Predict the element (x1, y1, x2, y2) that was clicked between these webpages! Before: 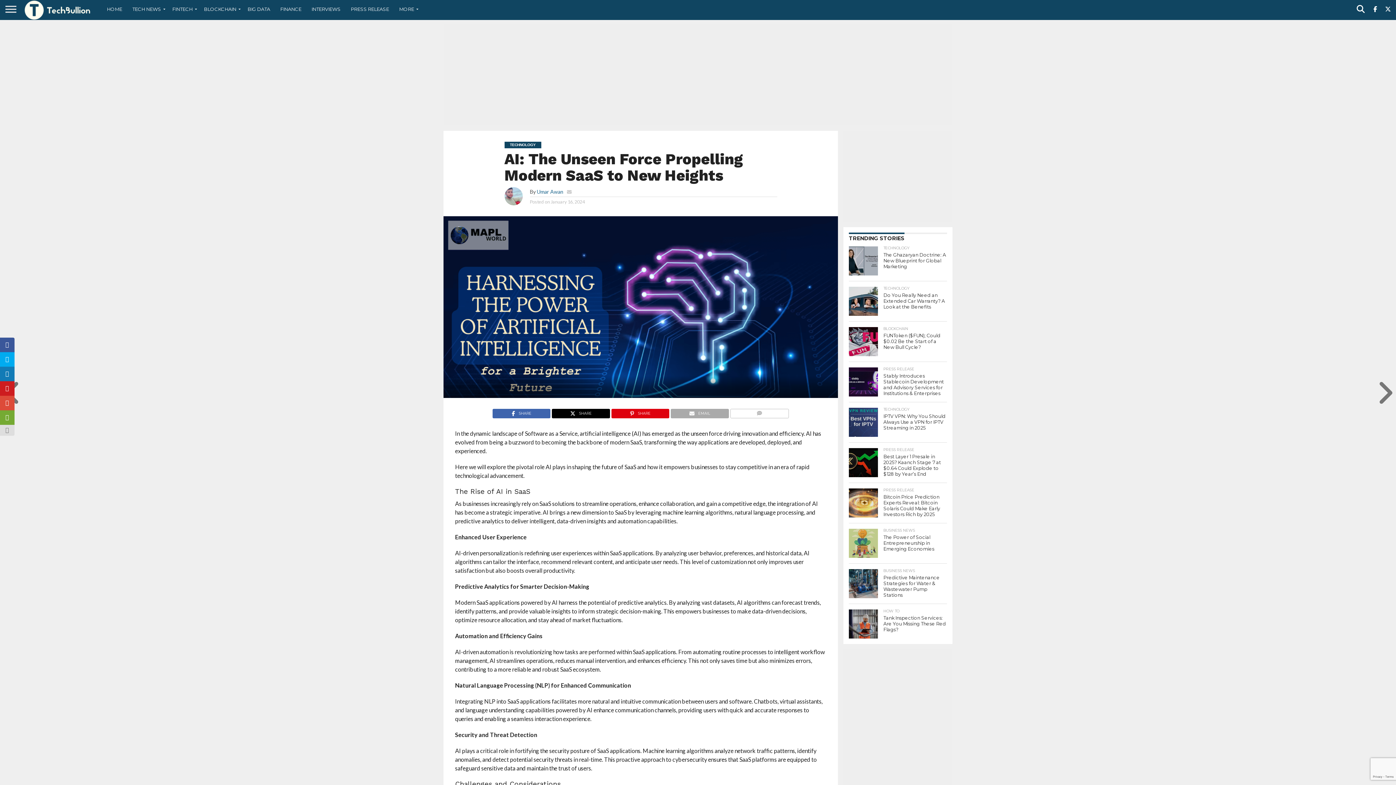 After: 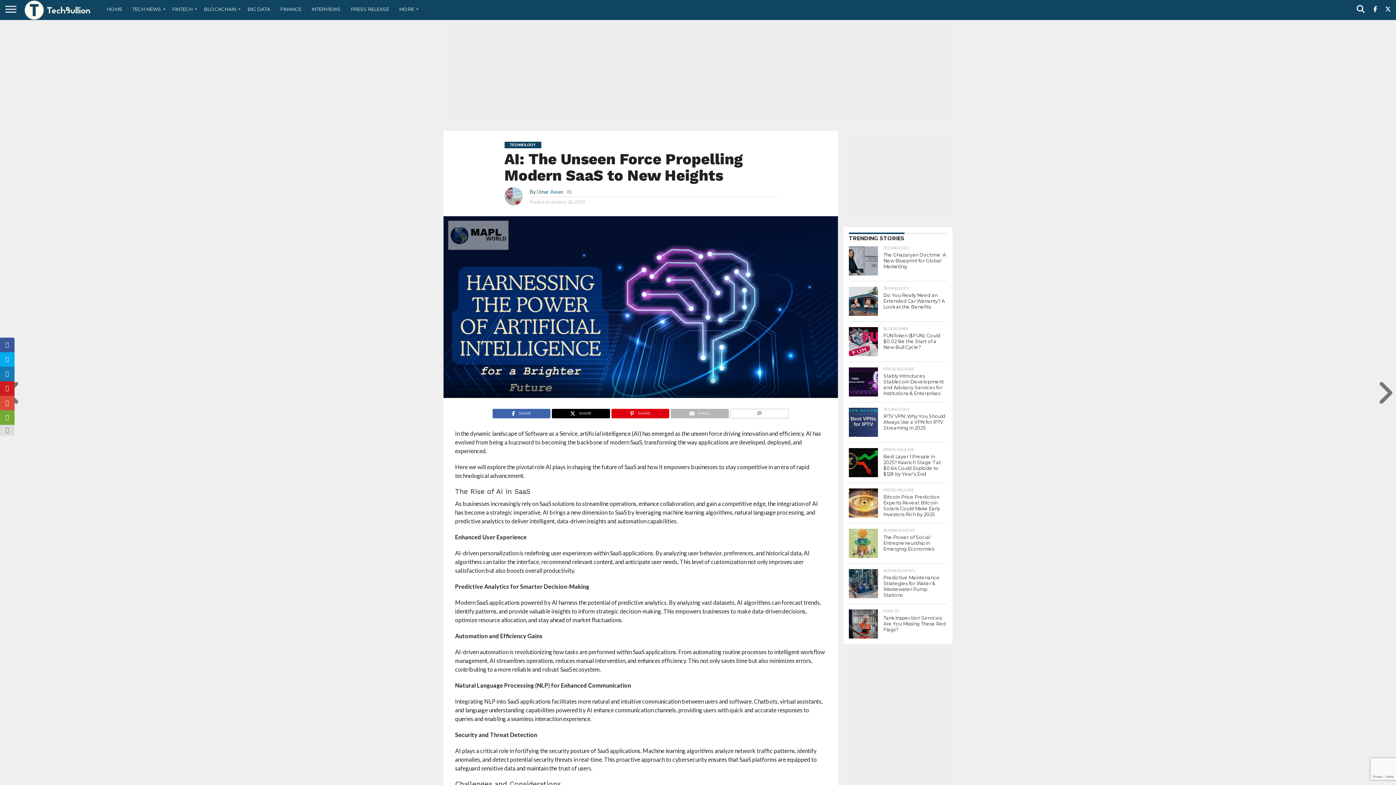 Action: bbox: (670, 408, 728, 415) label: EMAIL